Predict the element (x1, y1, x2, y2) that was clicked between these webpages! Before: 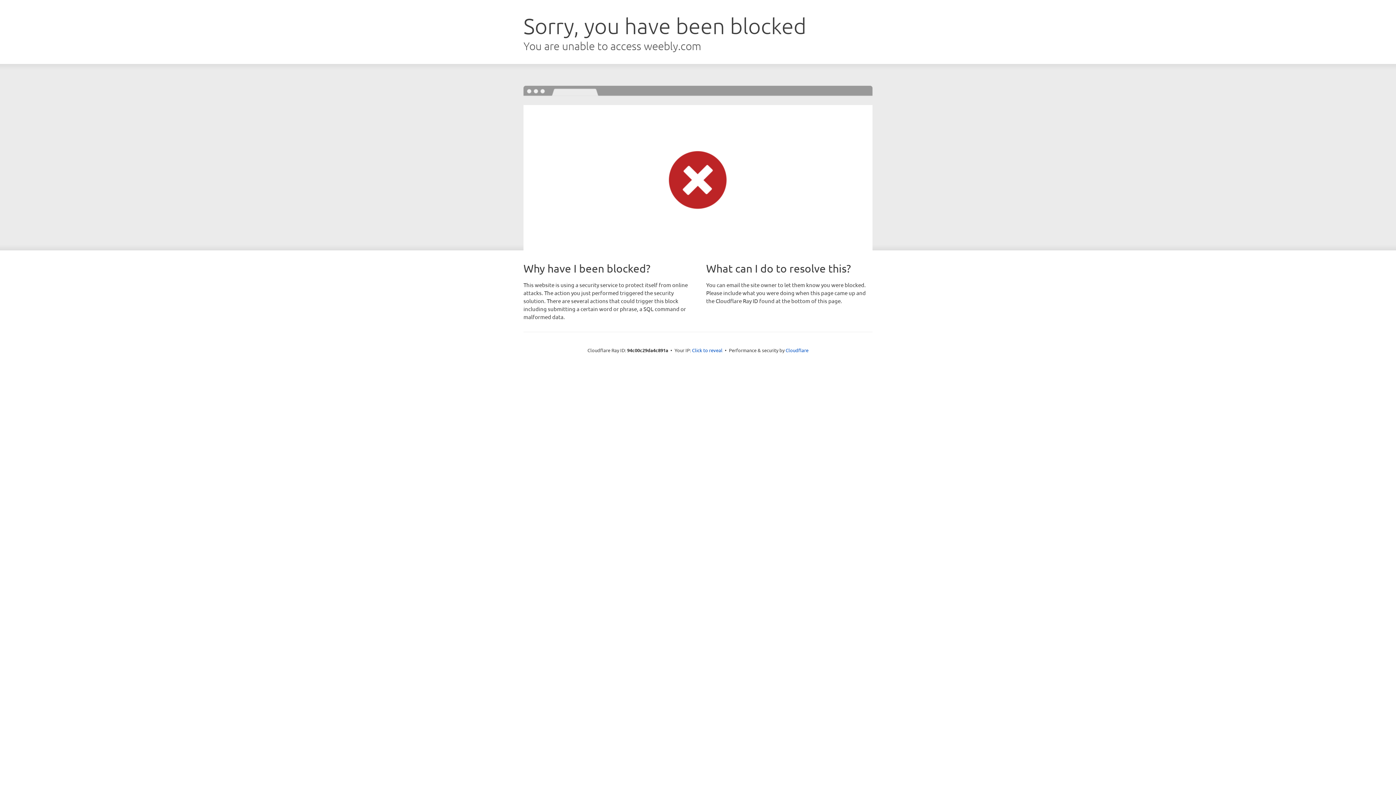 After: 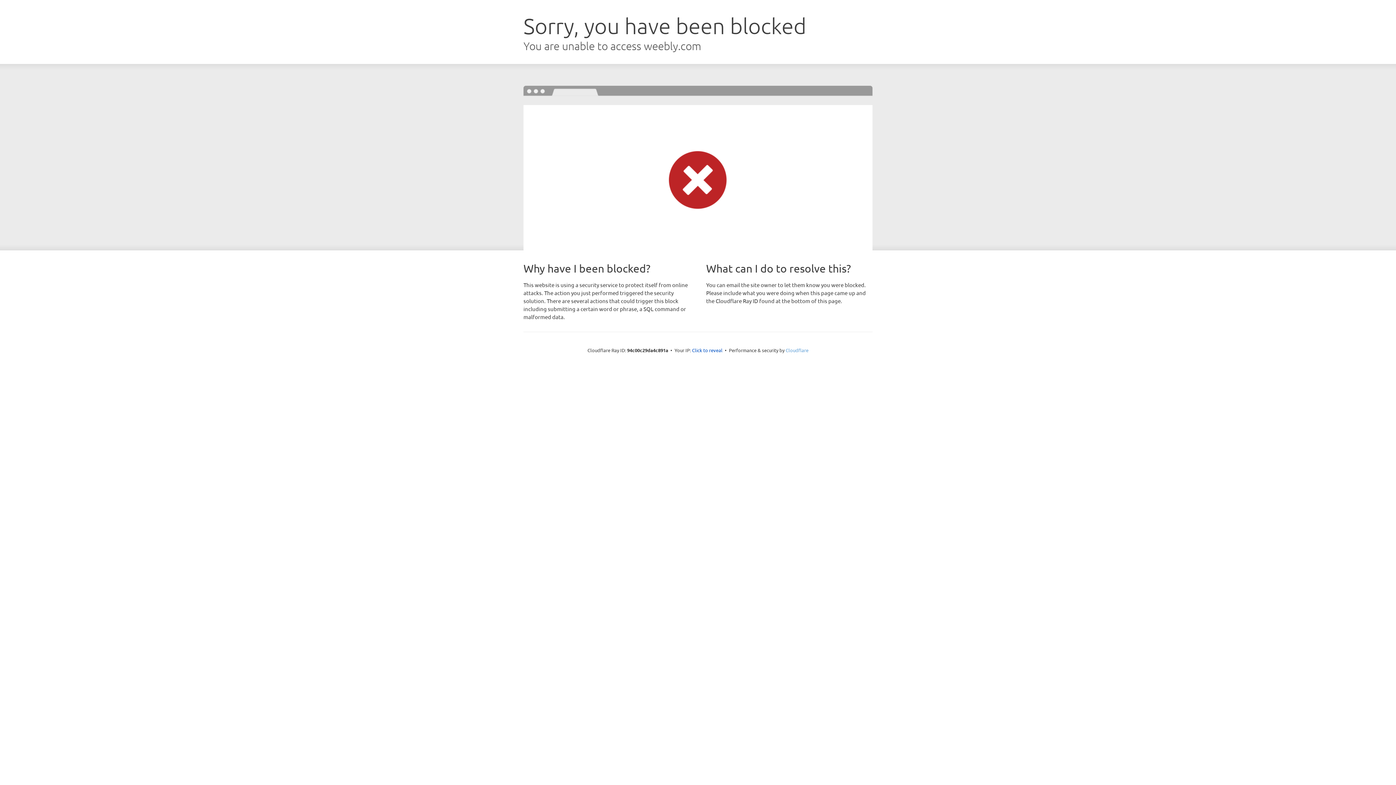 Action: label: Cloudflare bbox: (785, 347, 808, 353)